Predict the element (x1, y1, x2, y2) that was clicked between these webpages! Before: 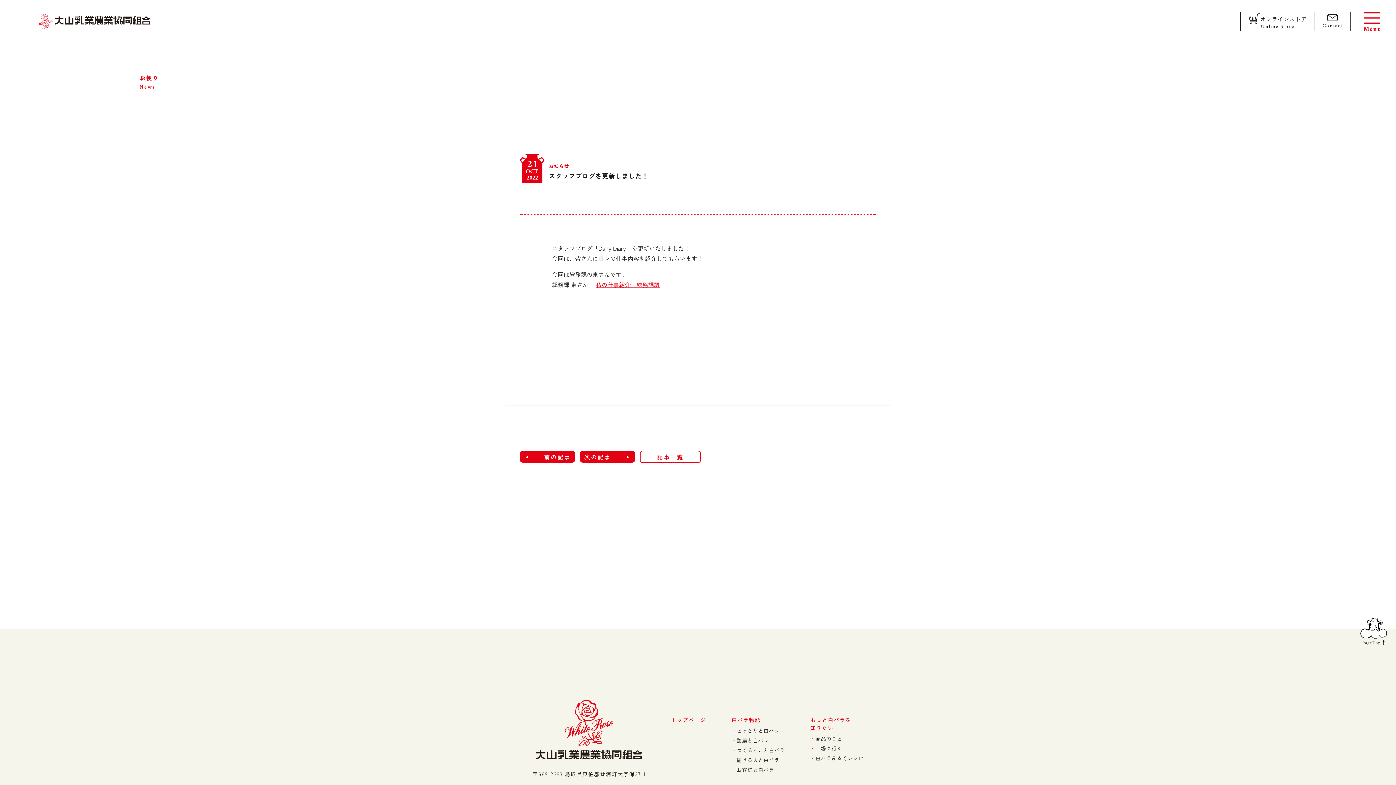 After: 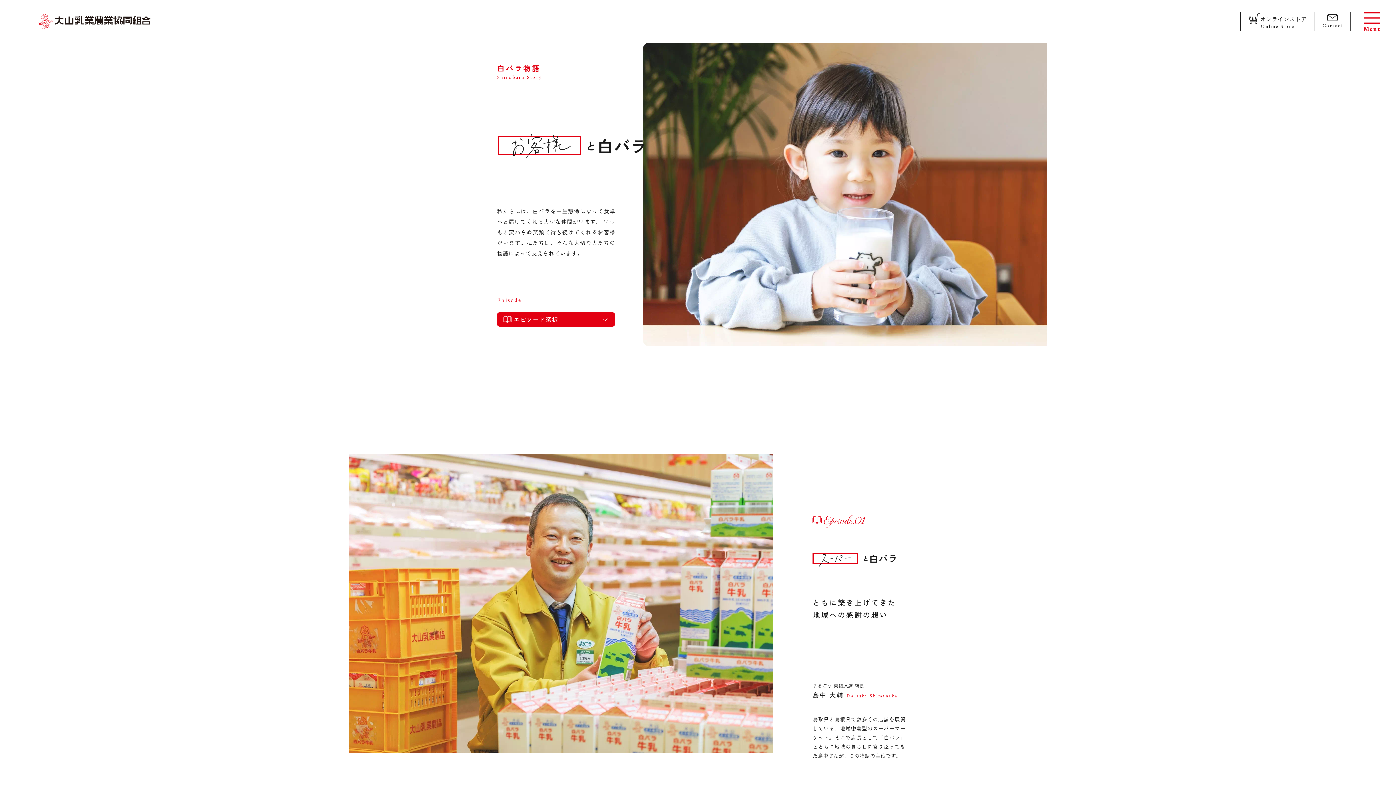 Action: bbox: (731, 766, 774, 773) label: お客様と白バラ